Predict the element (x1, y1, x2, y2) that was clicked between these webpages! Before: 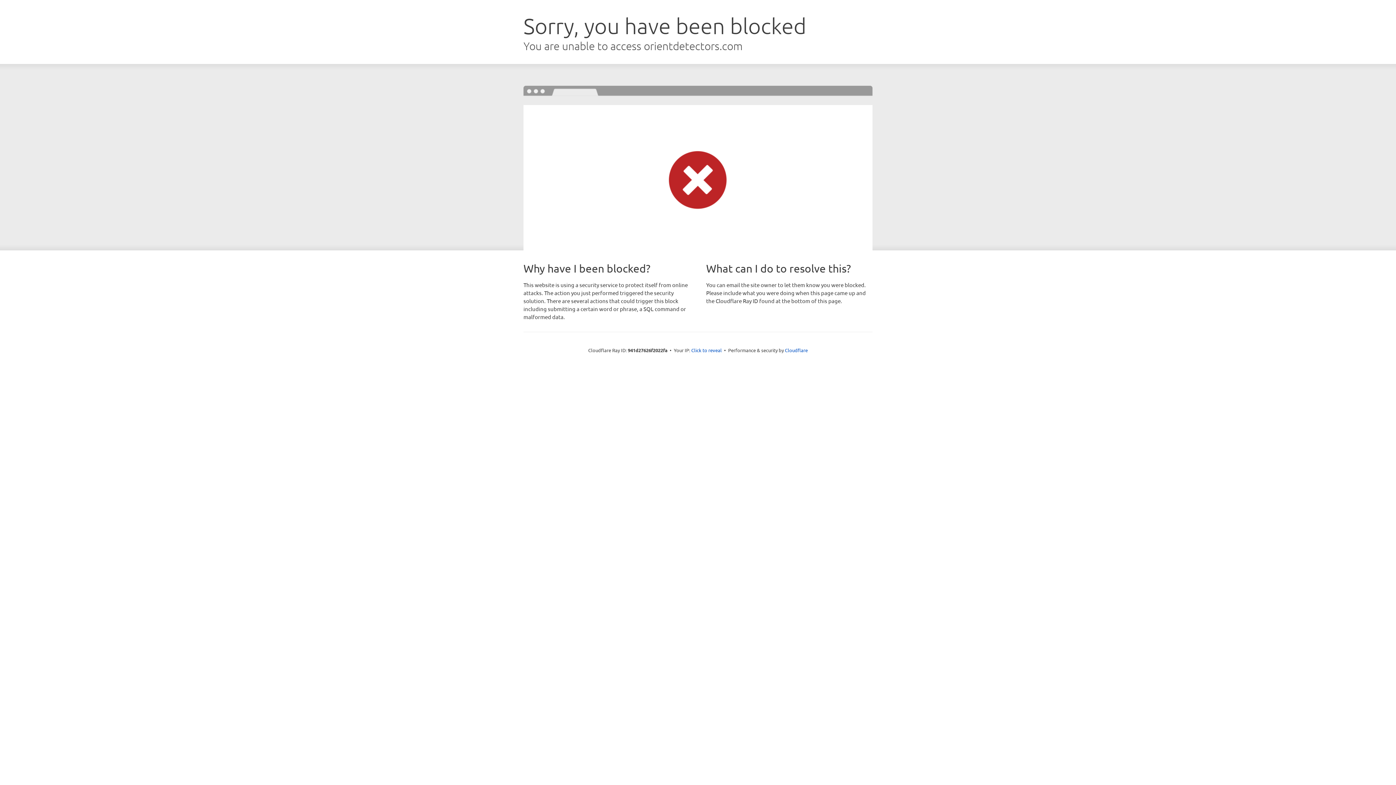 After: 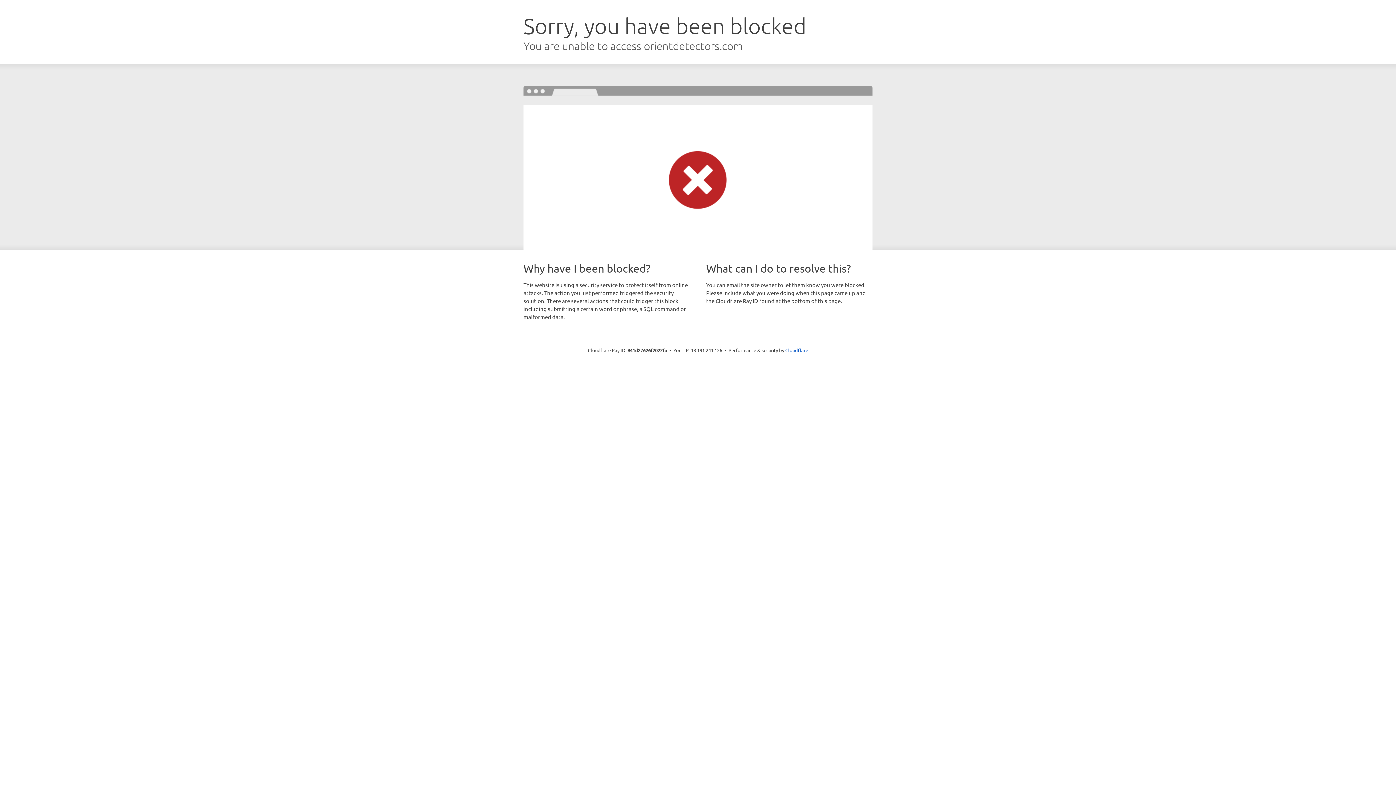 Action: label: Click to reveal bbox: (691, 346, 722, 353)